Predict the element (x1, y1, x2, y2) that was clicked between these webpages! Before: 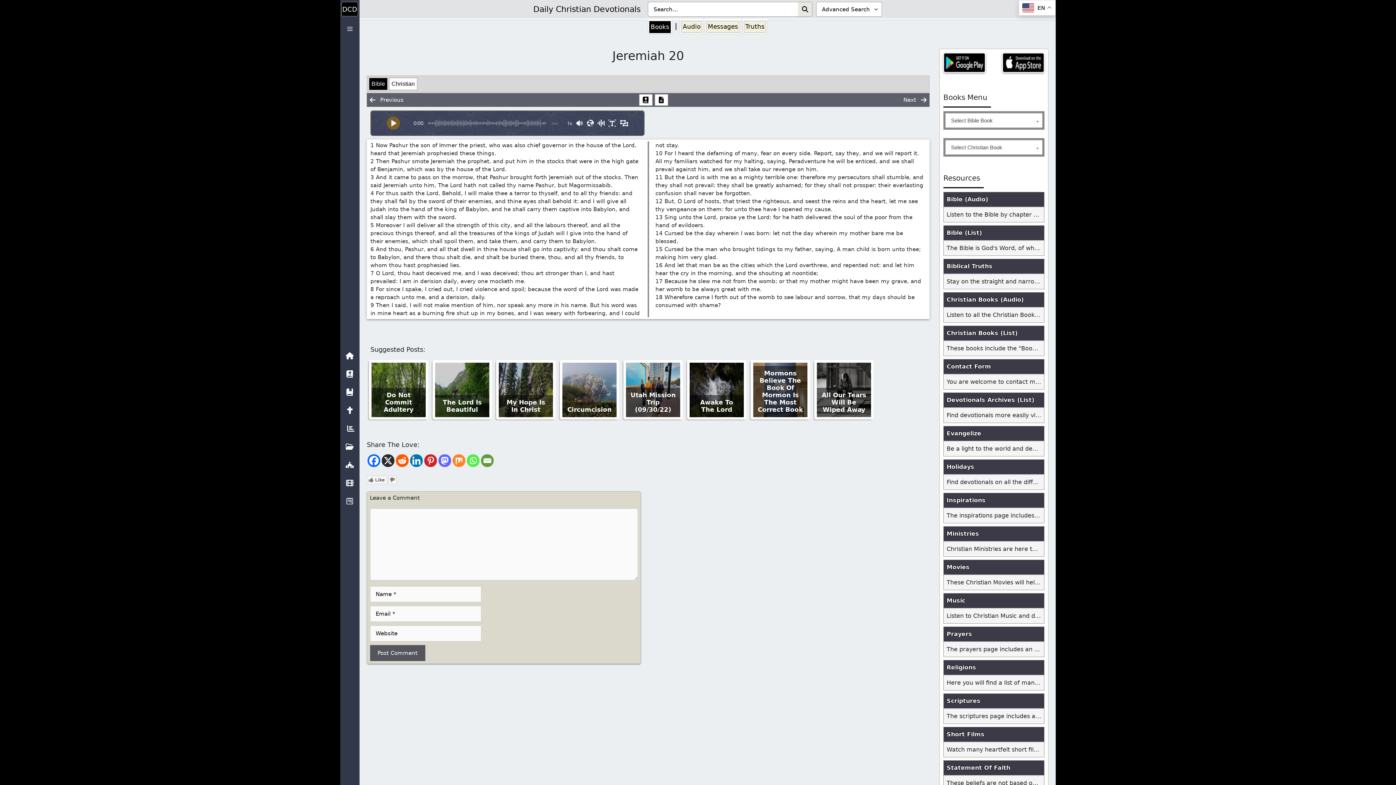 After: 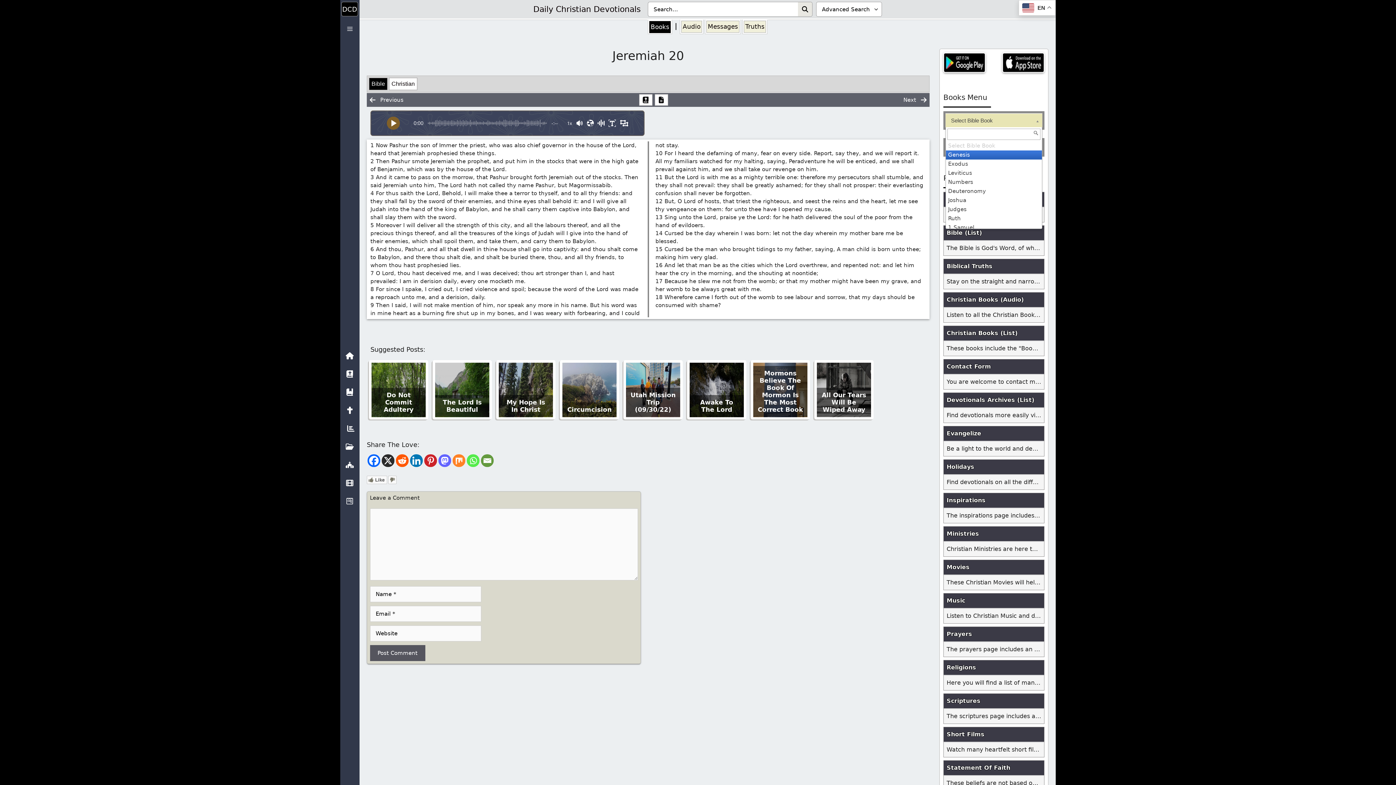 Action: label: Select Bible Book bbox: (945, 113, 1042, 127)